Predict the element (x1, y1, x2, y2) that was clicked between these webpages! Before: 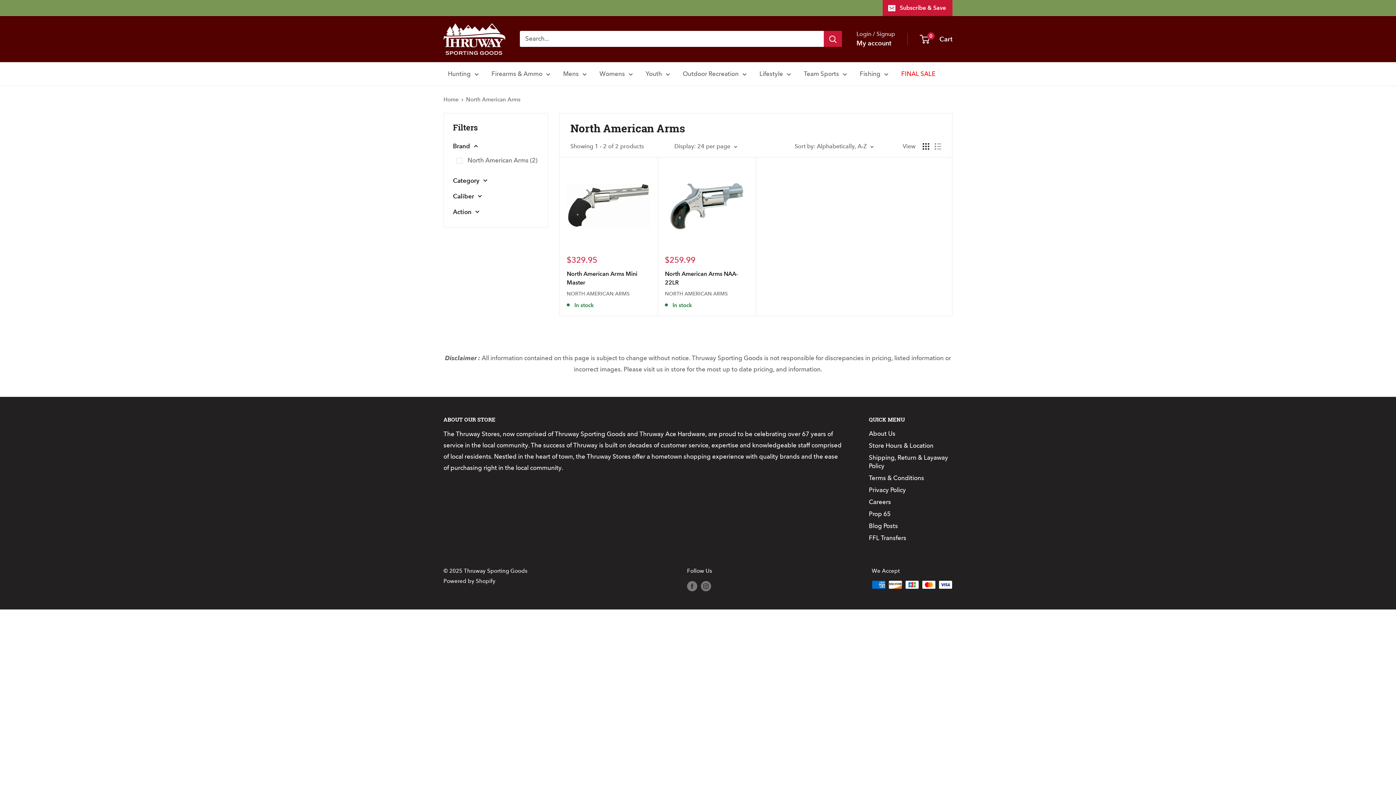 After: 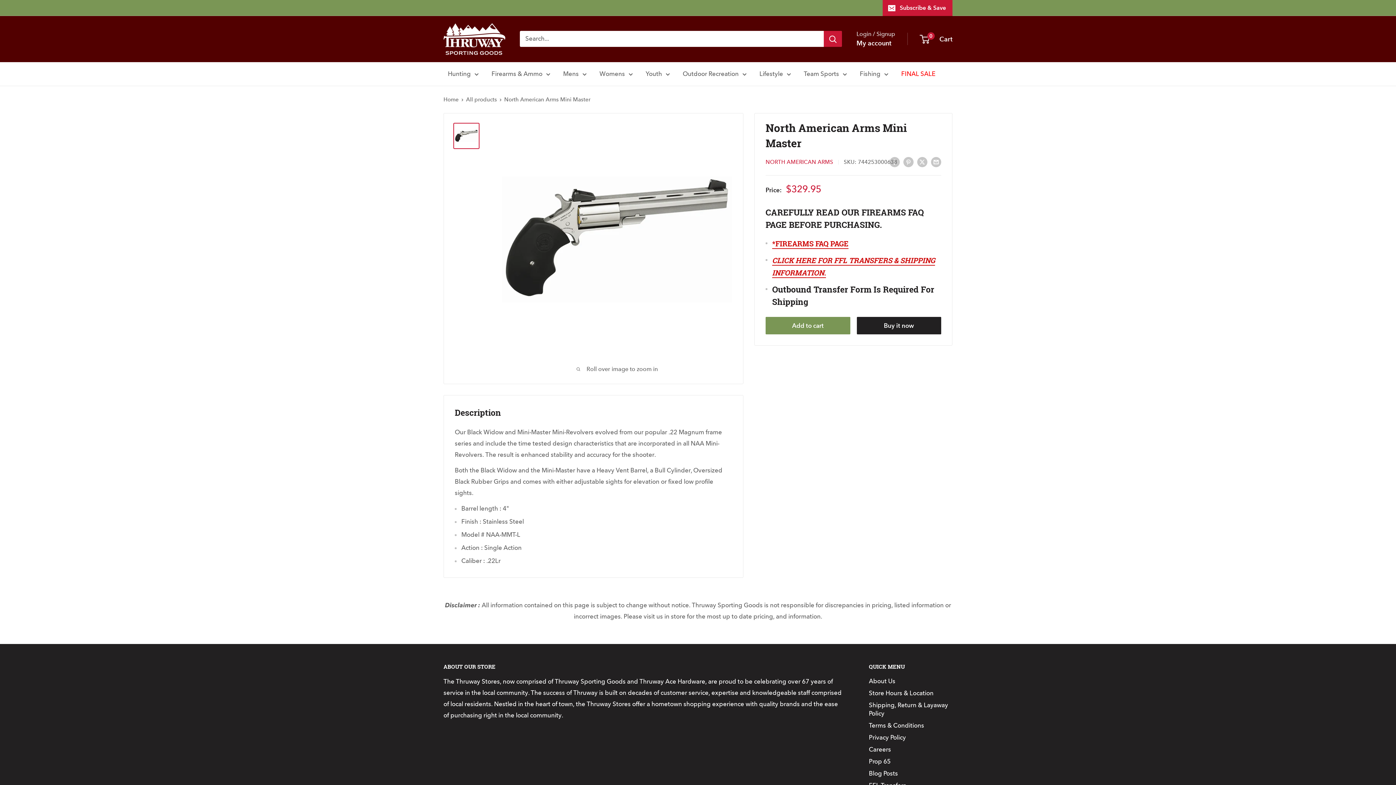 Action: bbox: (566, 269, 650, 287) label: North American Arms Mini Master